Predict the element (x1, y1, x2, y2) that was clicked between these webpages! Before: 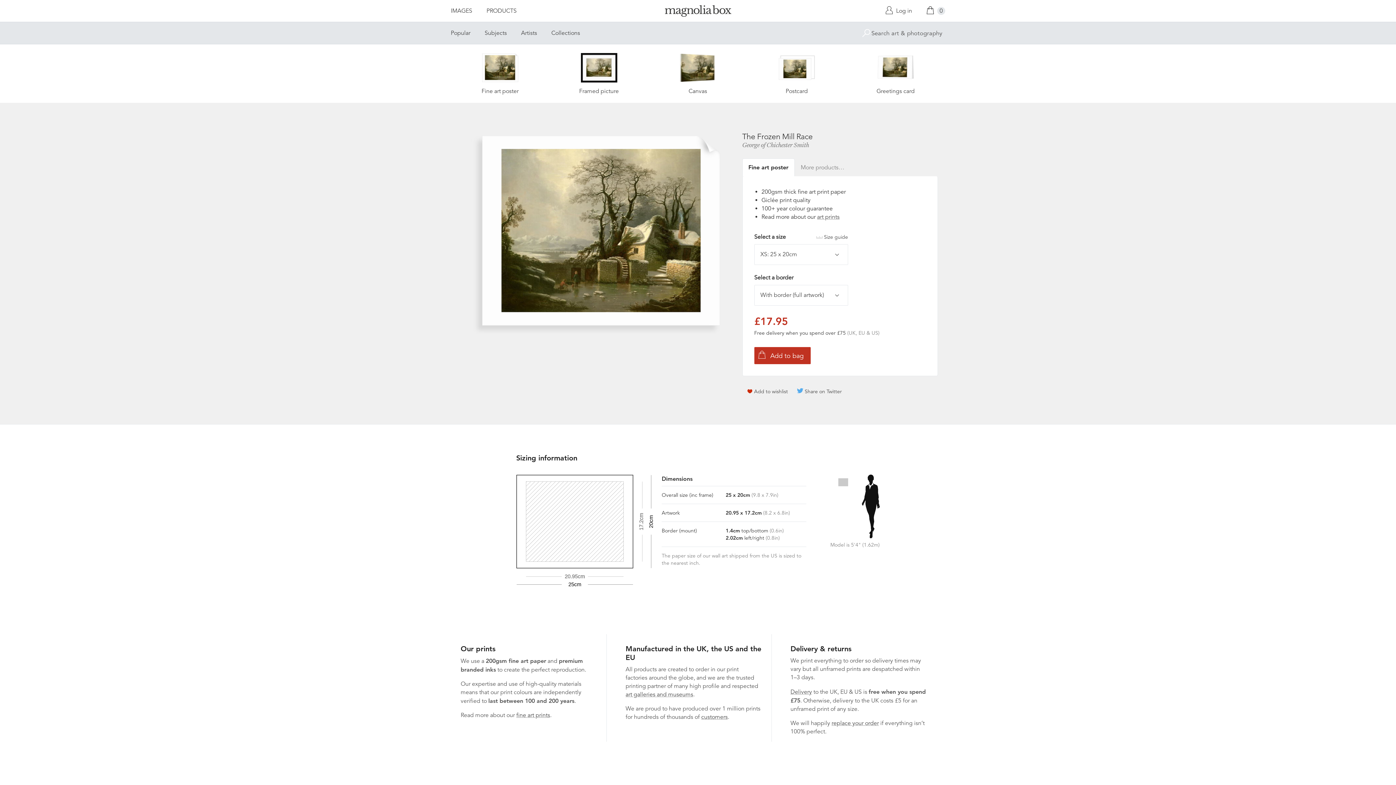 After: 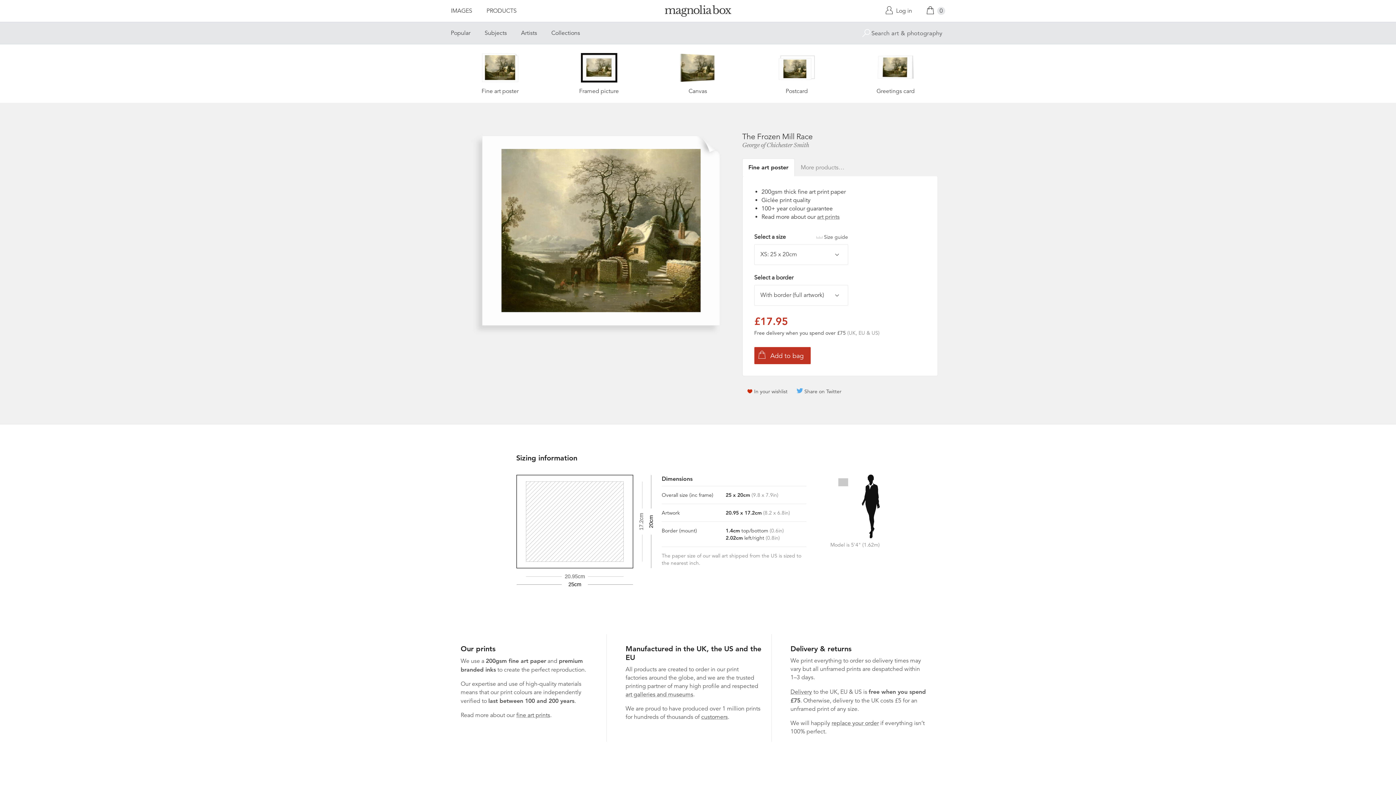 Action: label: Add to wishlist bbox: (754, 388, 788, 394)